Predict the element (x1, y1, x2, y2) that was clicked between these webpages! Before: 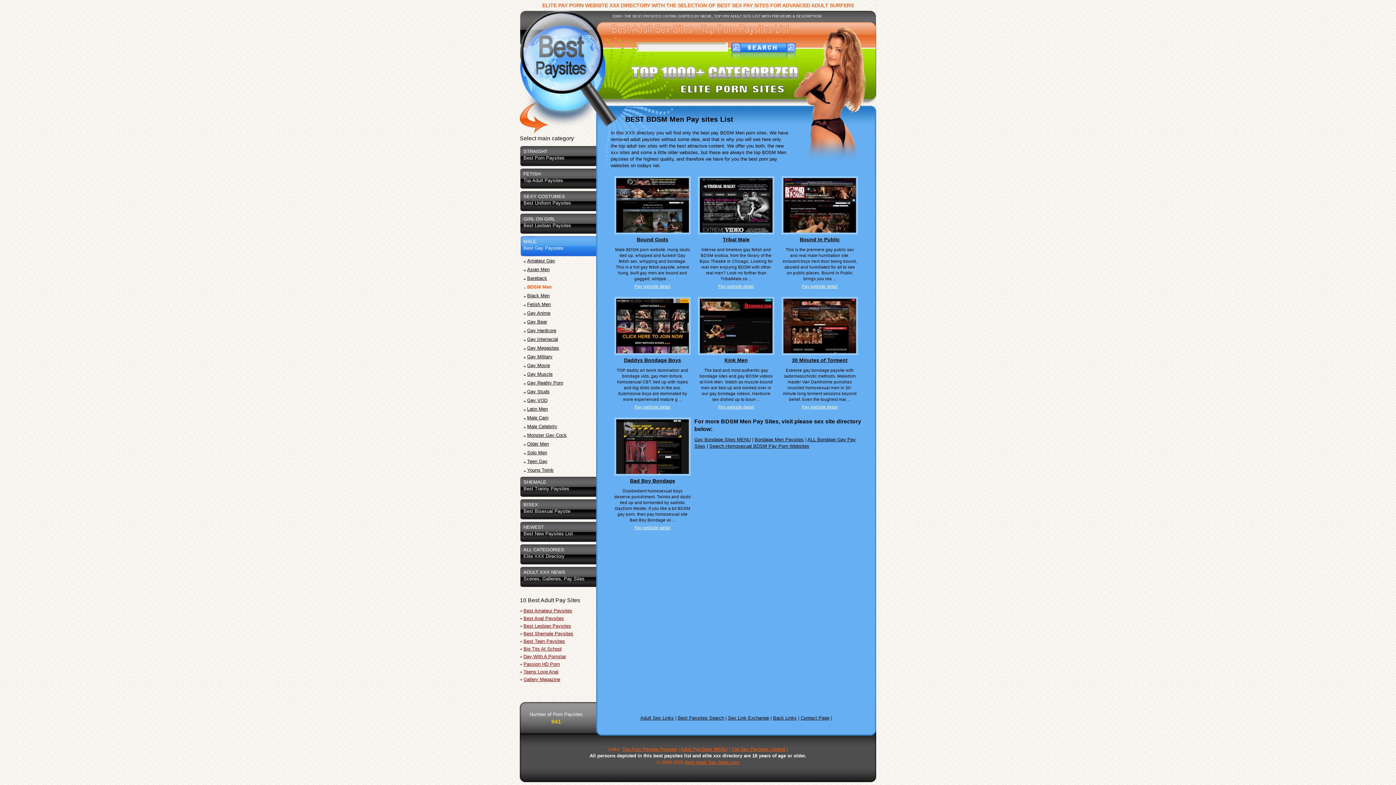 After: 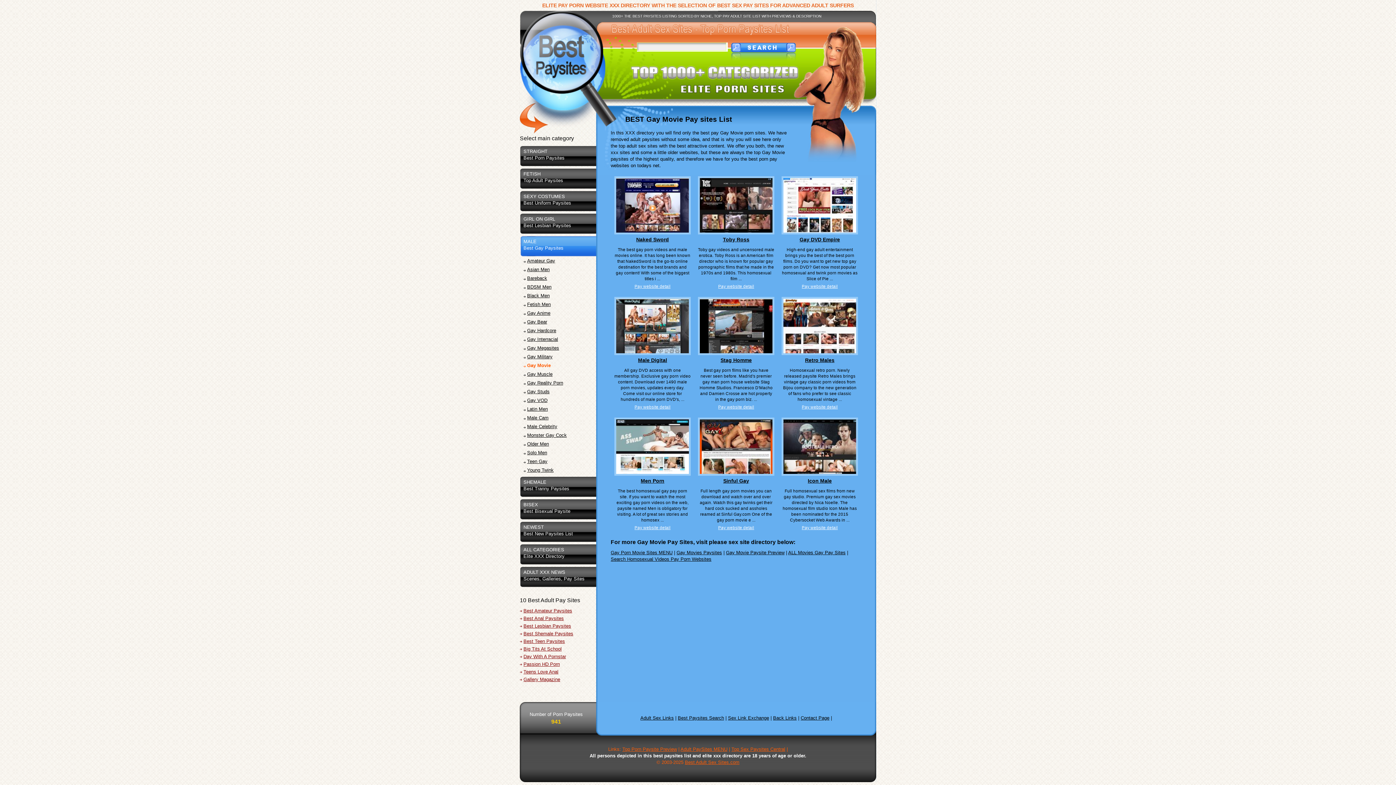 Action: bbox: (523, 361, 592, 370) label: Gay Movie